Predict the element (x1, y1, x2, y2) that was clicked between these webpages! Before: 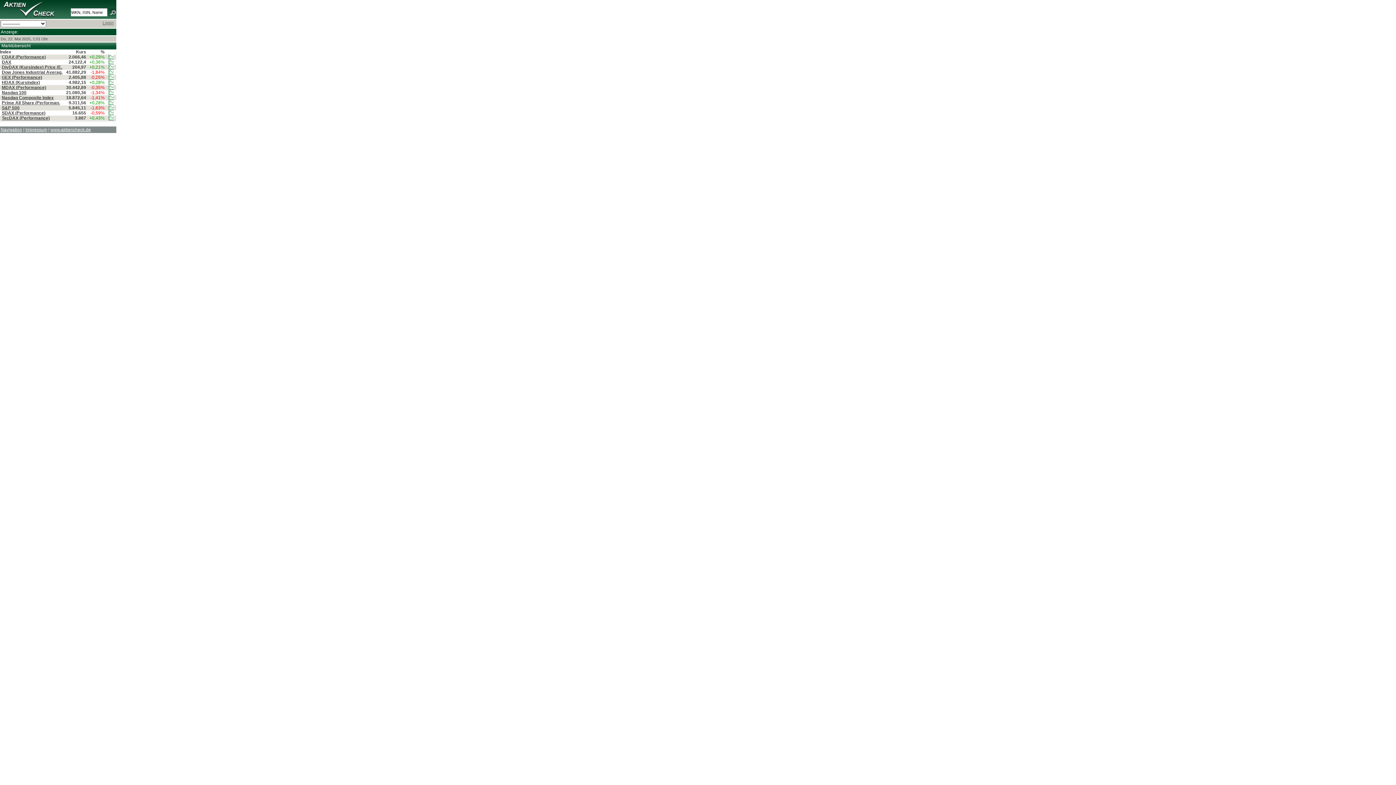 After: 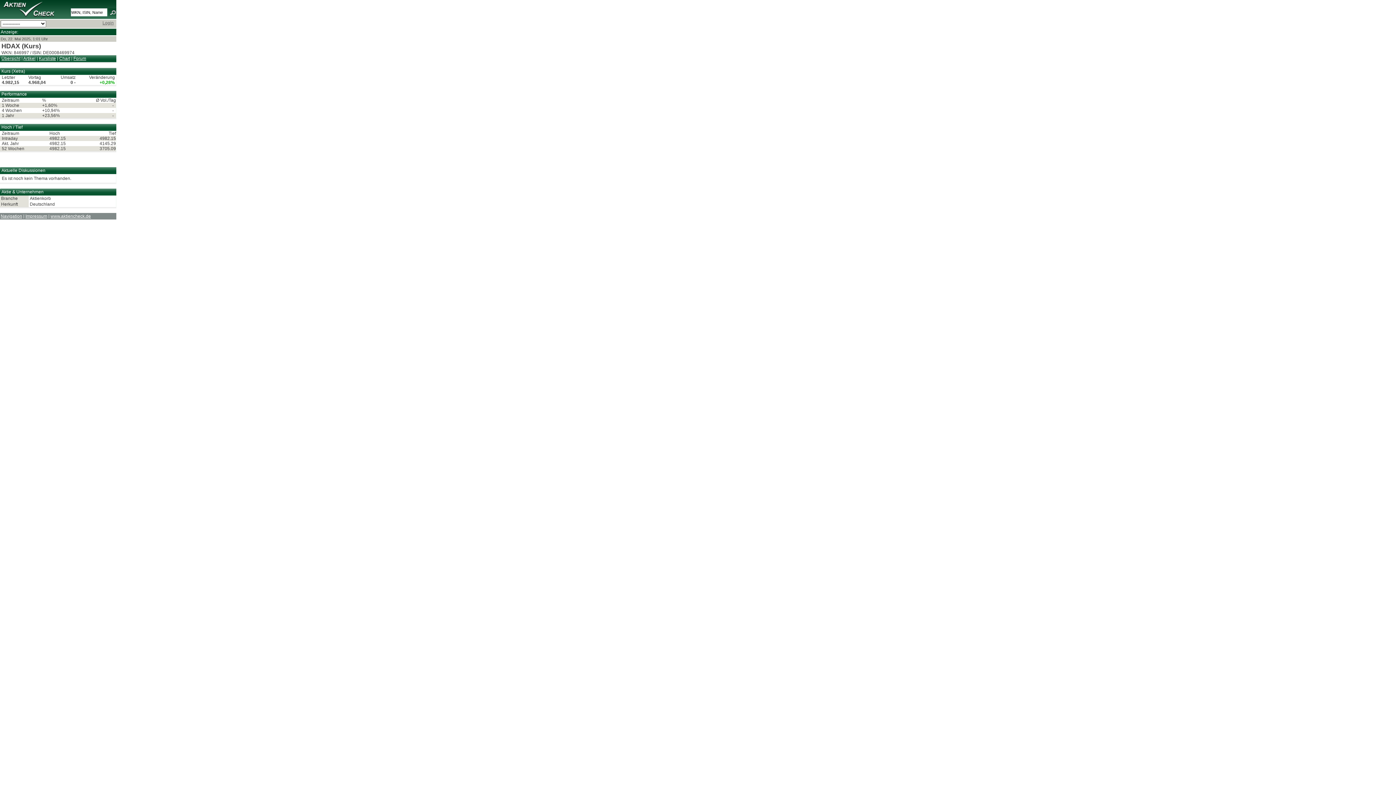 Action: label: HDAX (Kursindex) bbox: (1, 80, 40, 85)